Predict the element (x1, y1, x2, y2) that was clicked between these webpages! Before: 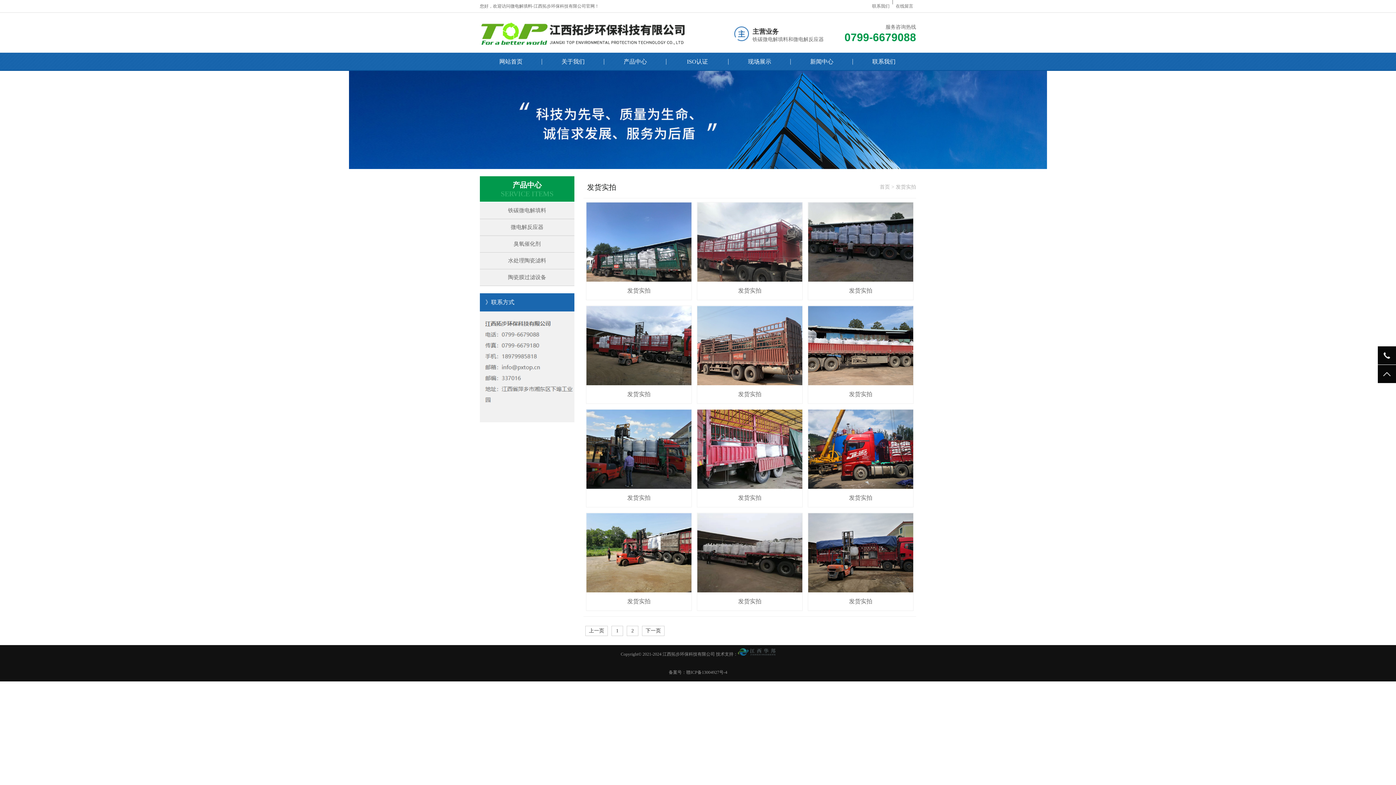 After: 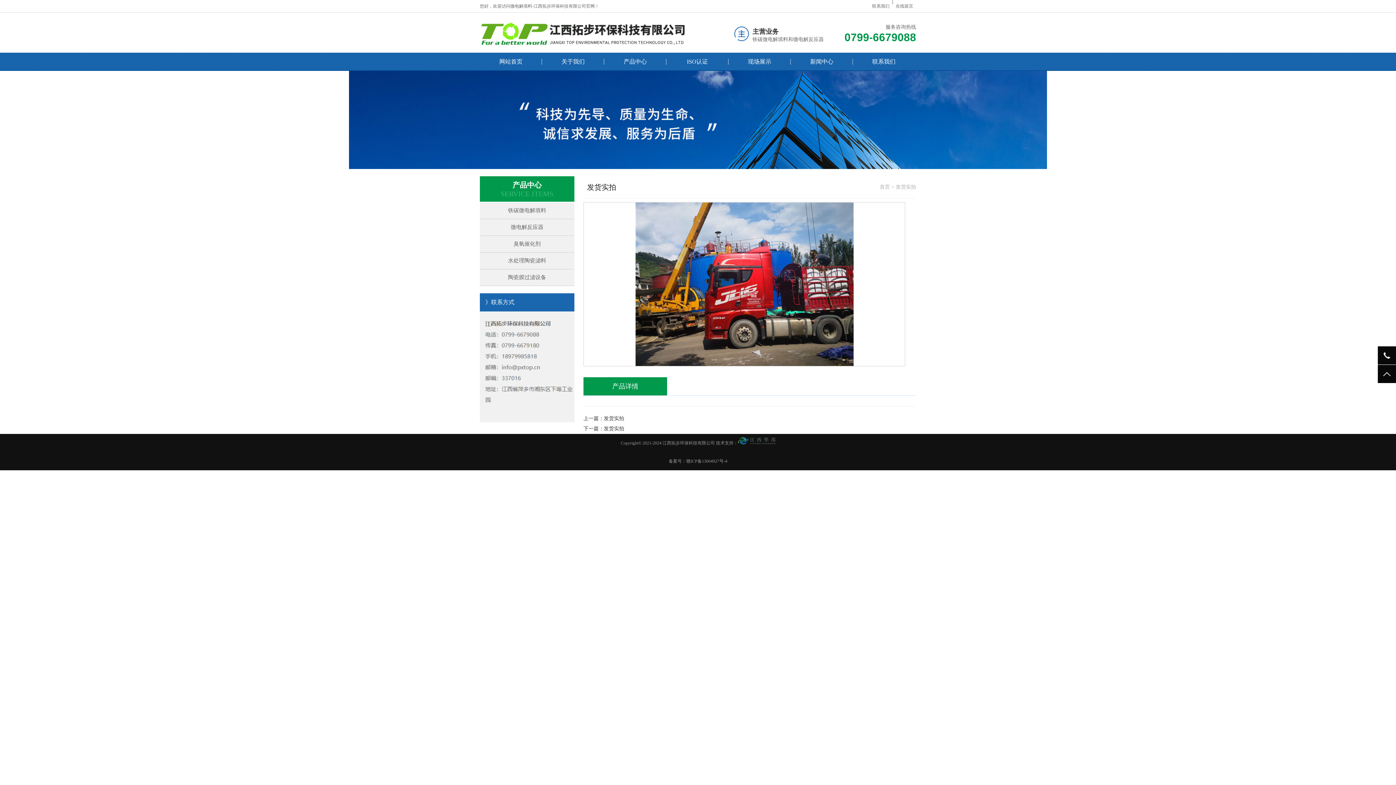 Action: bbox: (808, 409, 913, 507) label: 发货实拍